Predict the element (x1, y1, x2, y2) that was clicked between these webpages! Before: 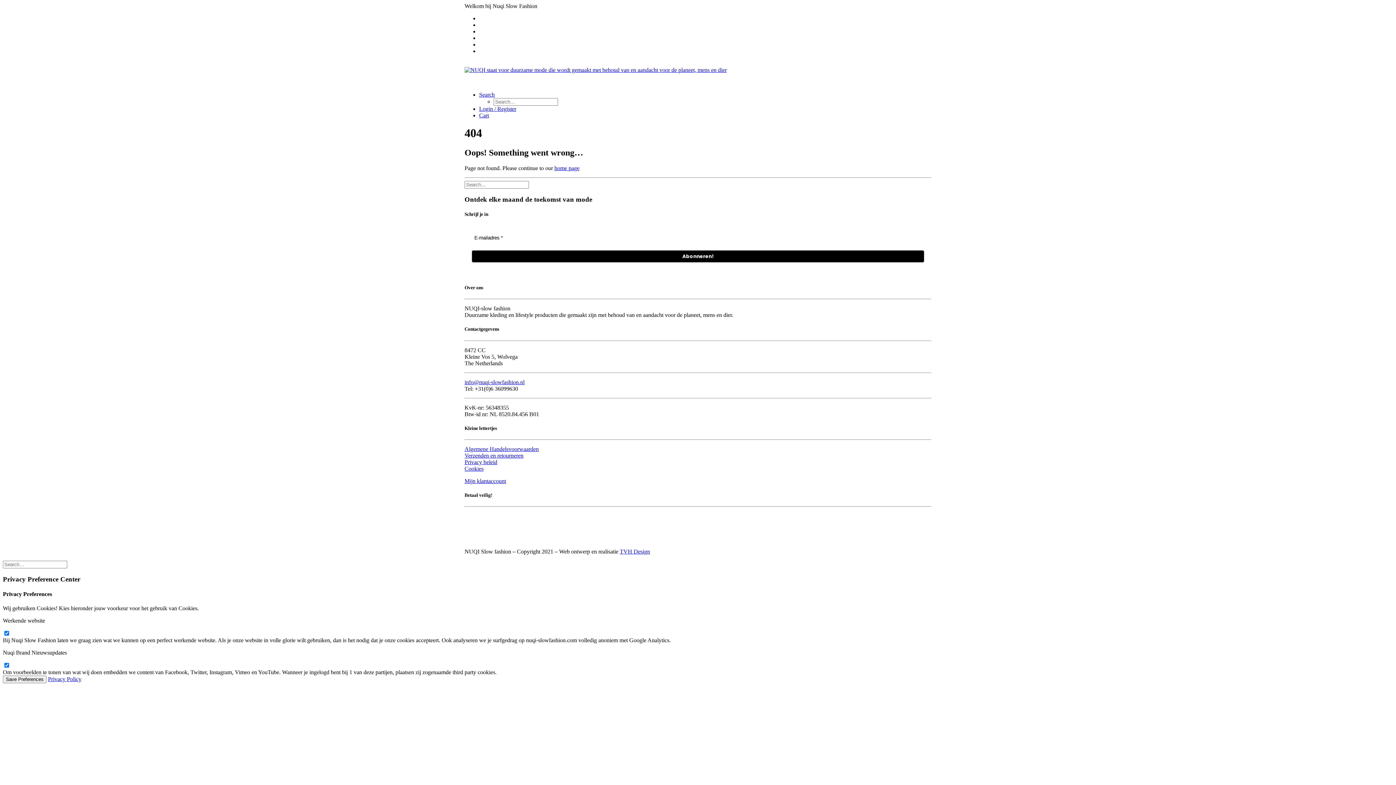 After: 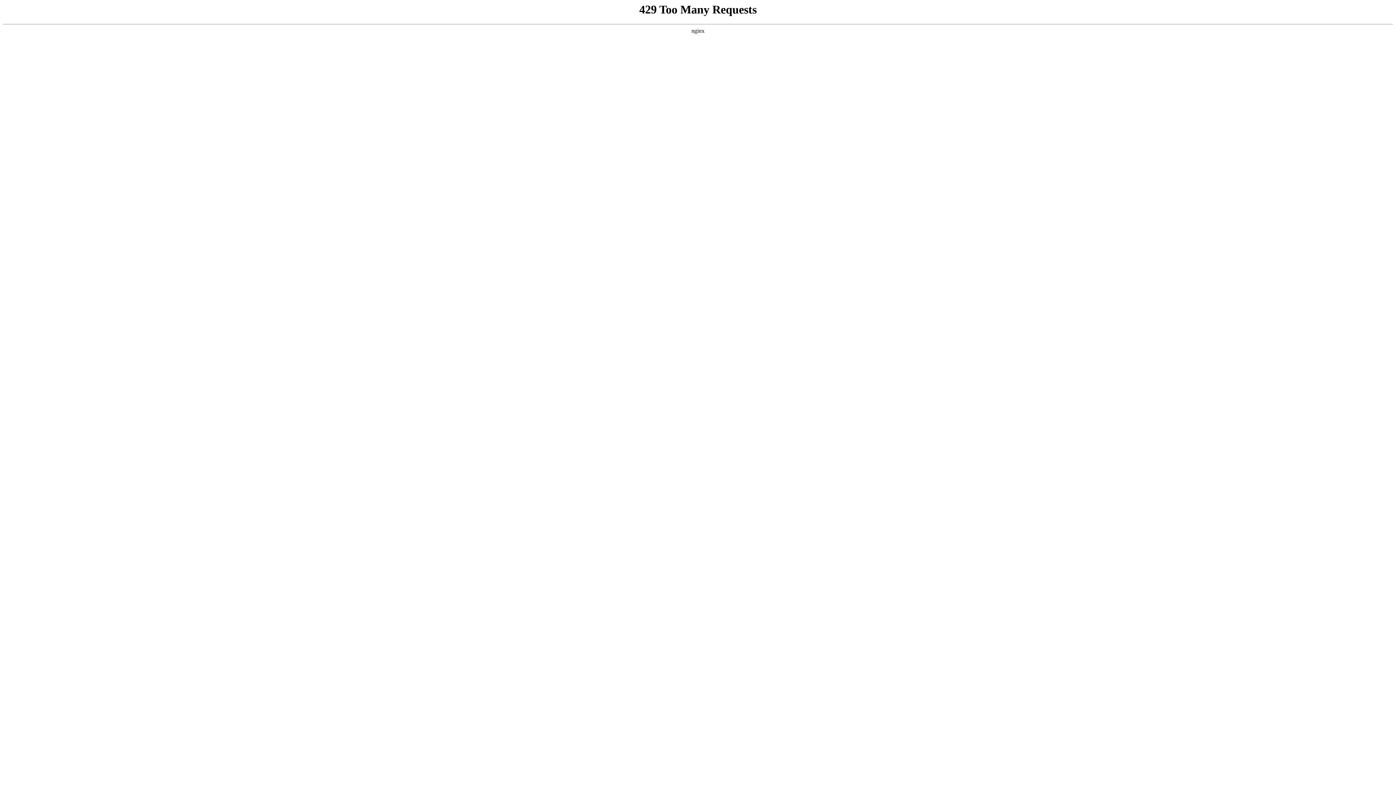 Action: bbox: (464, 66, 931, 79)